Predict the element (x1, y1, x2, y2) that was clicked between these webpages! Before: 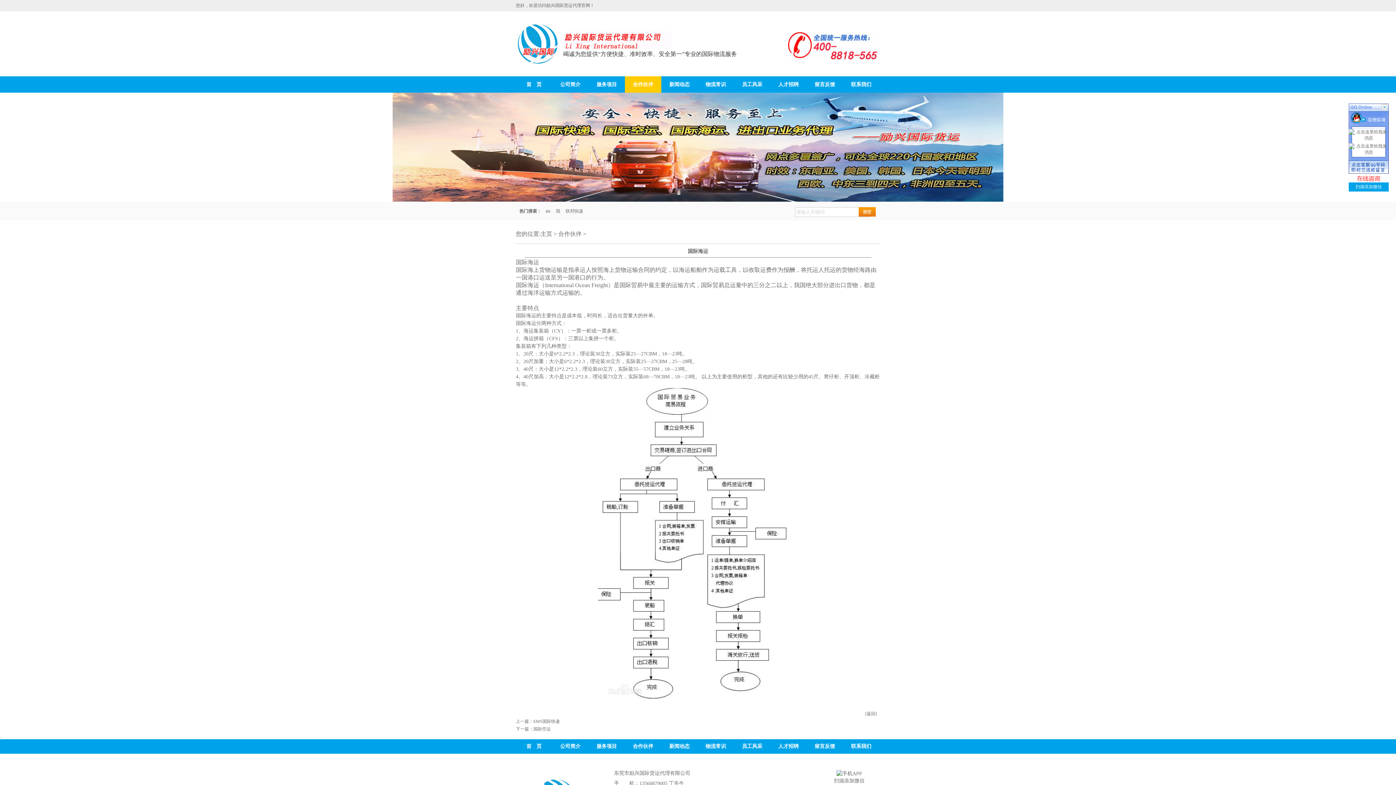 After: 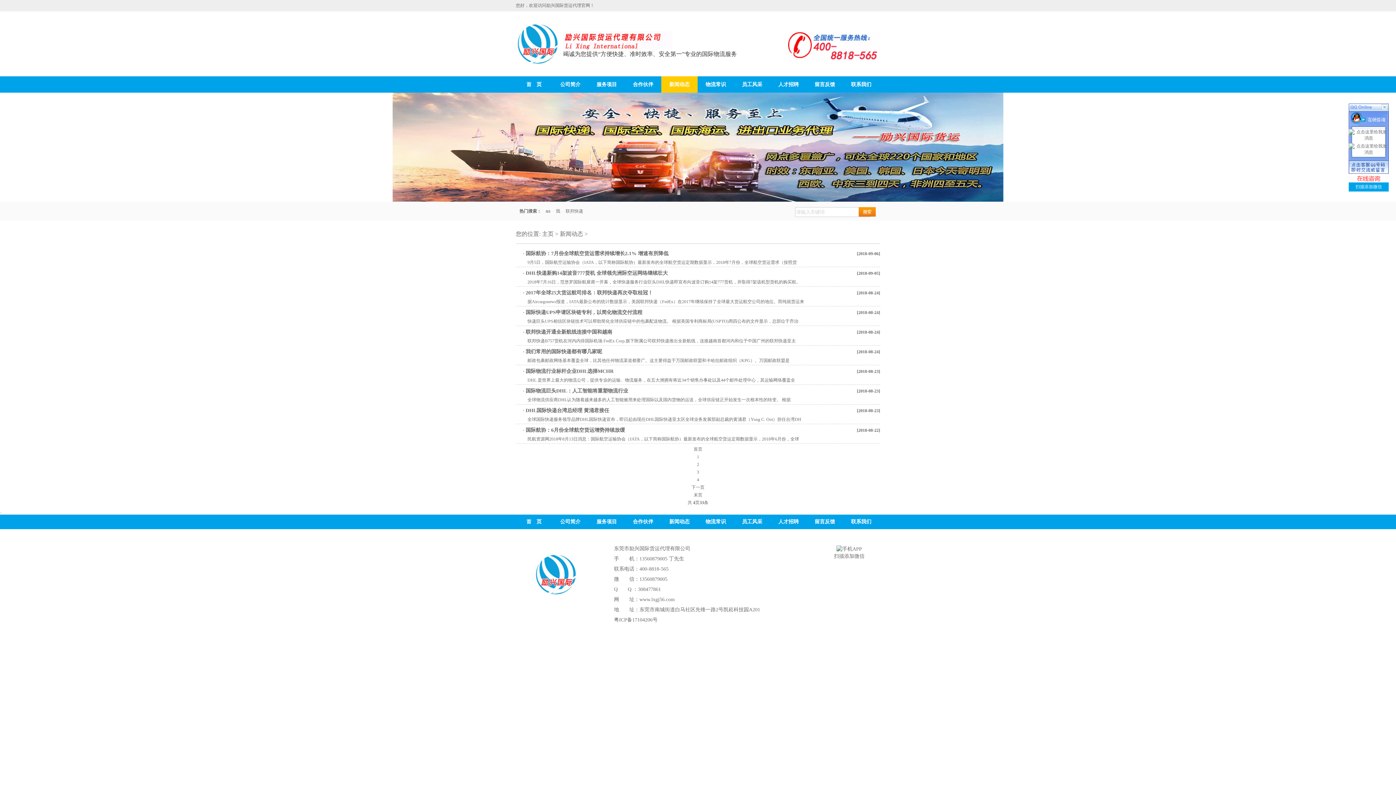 Action: bbox: (669, 744, 689, 749) label: 新闻动态